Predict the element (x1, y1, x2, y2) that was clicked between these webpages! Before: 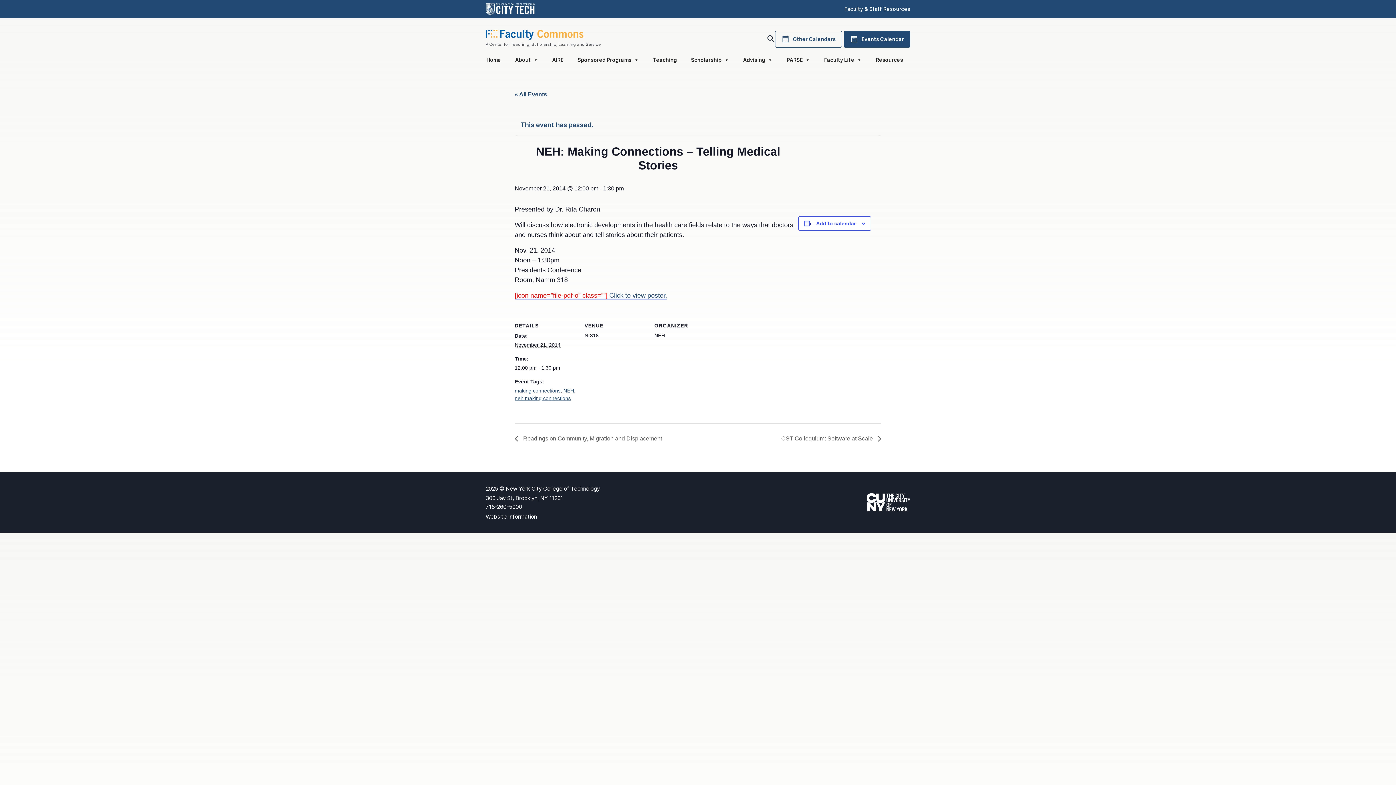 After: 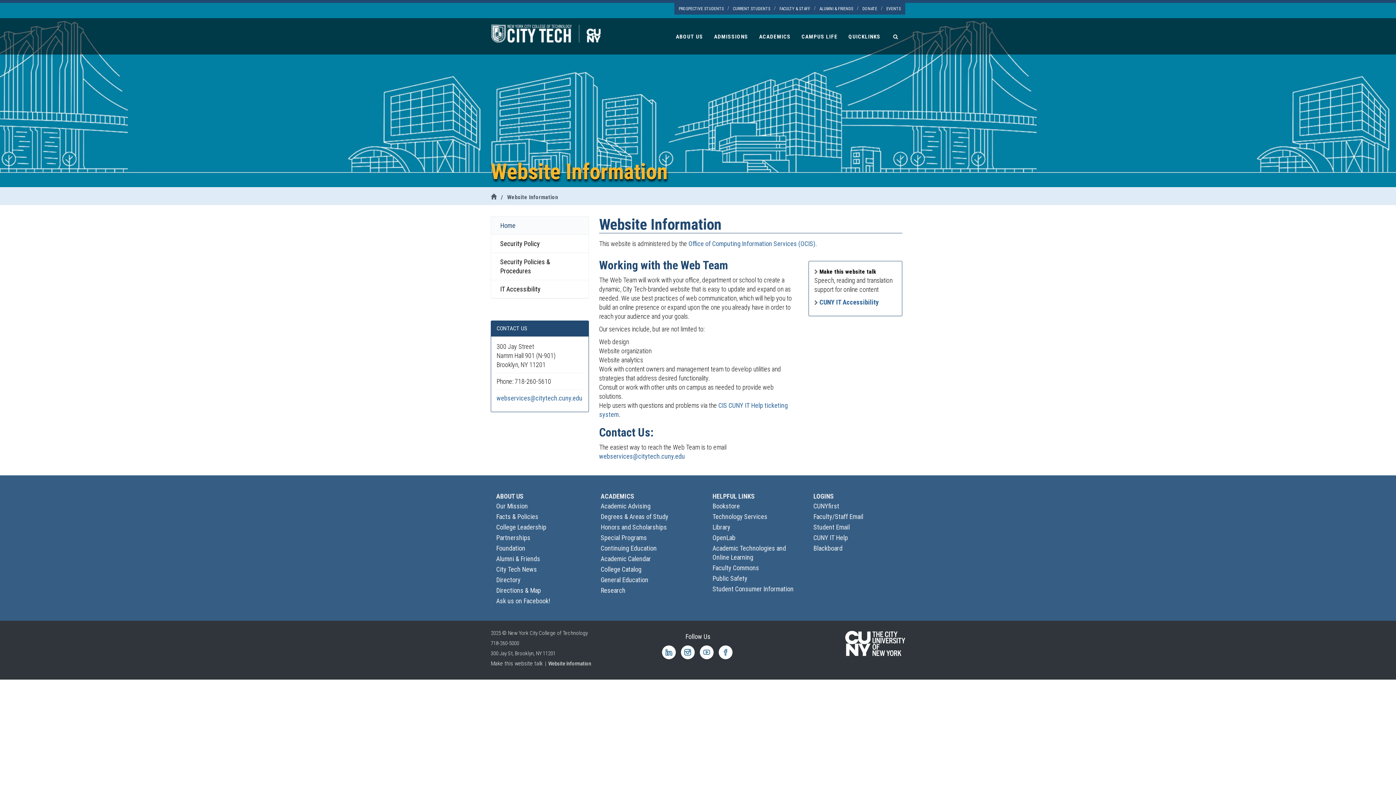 Action: bbox: (485, 513, 537, 520) label: Website Information